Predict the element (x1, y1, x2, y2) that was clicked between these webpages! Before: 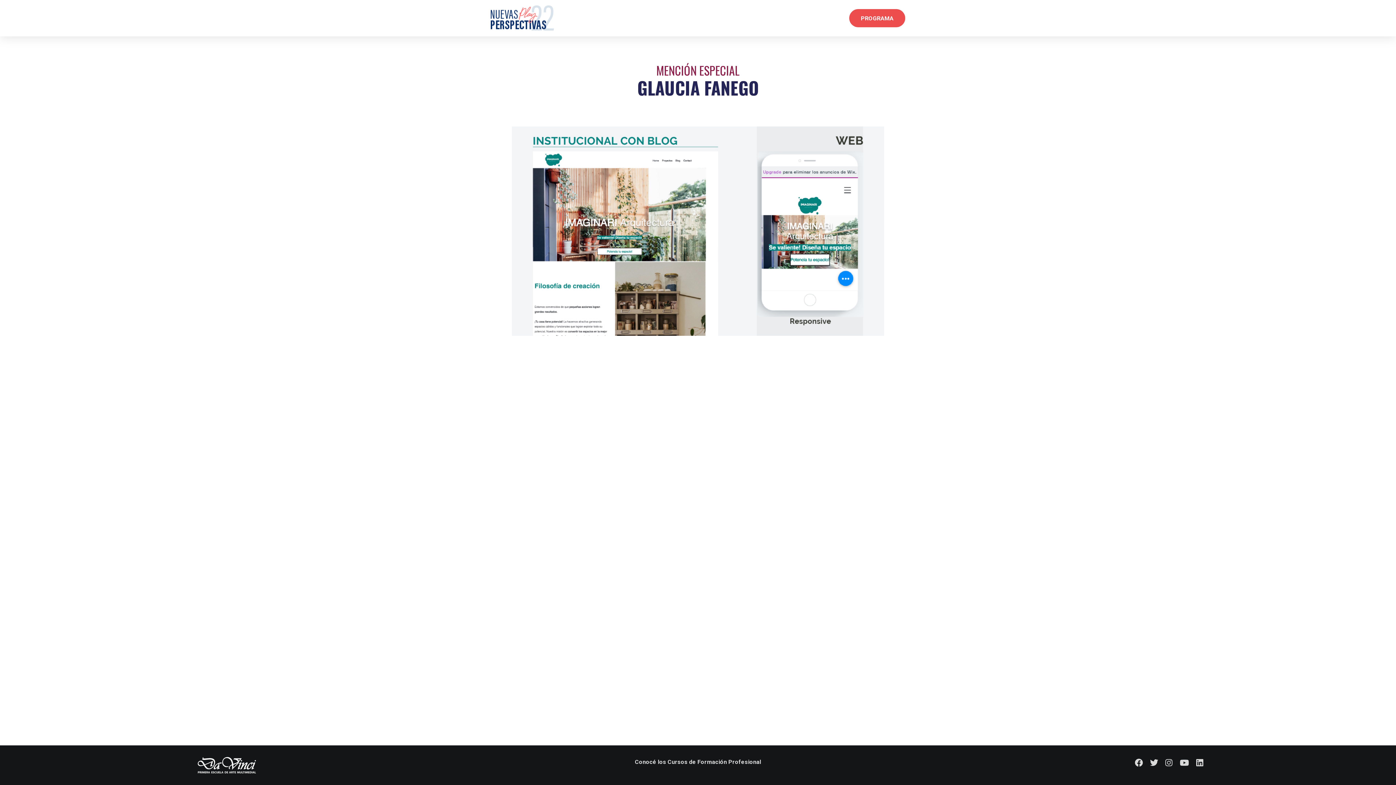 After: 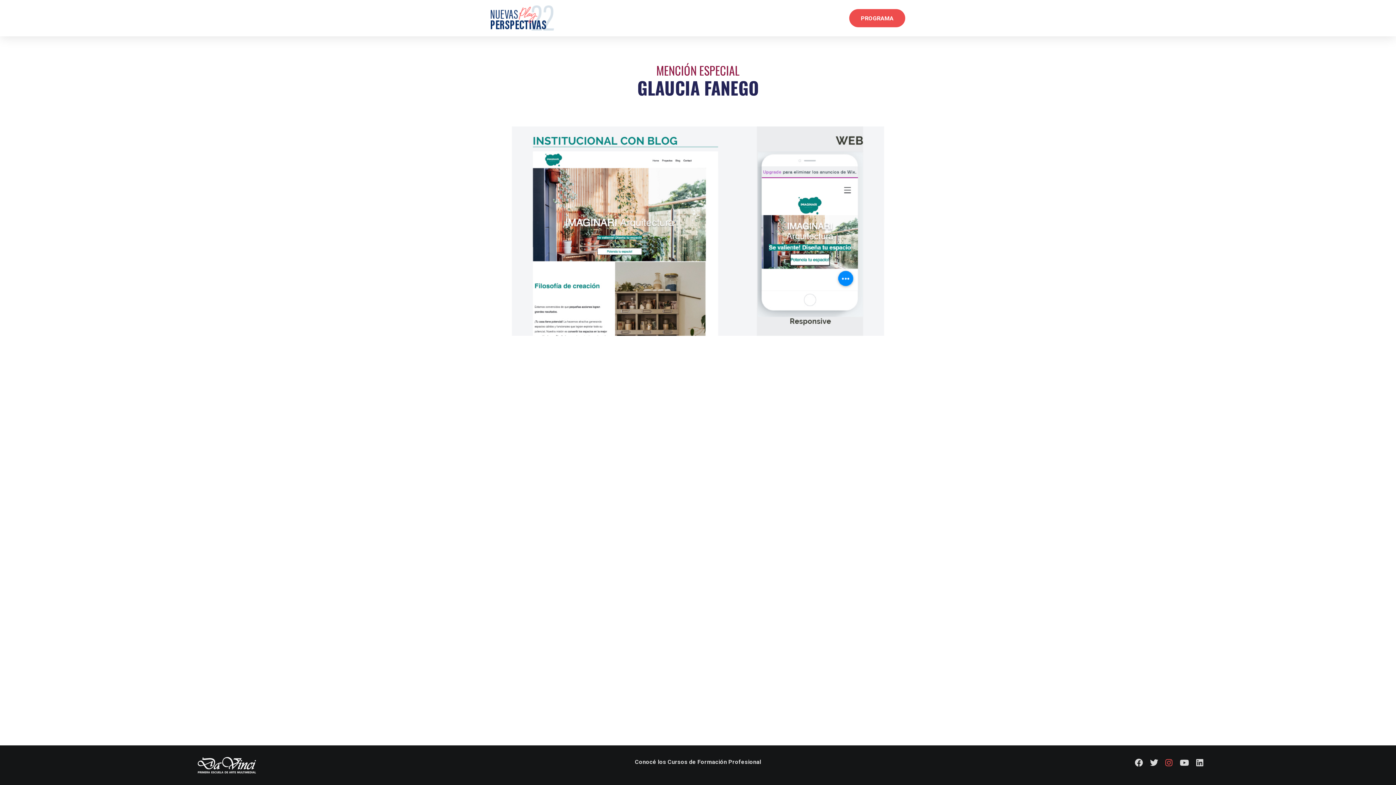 Action: bbox: (1165, 758, 1172, 768) label: Instagram